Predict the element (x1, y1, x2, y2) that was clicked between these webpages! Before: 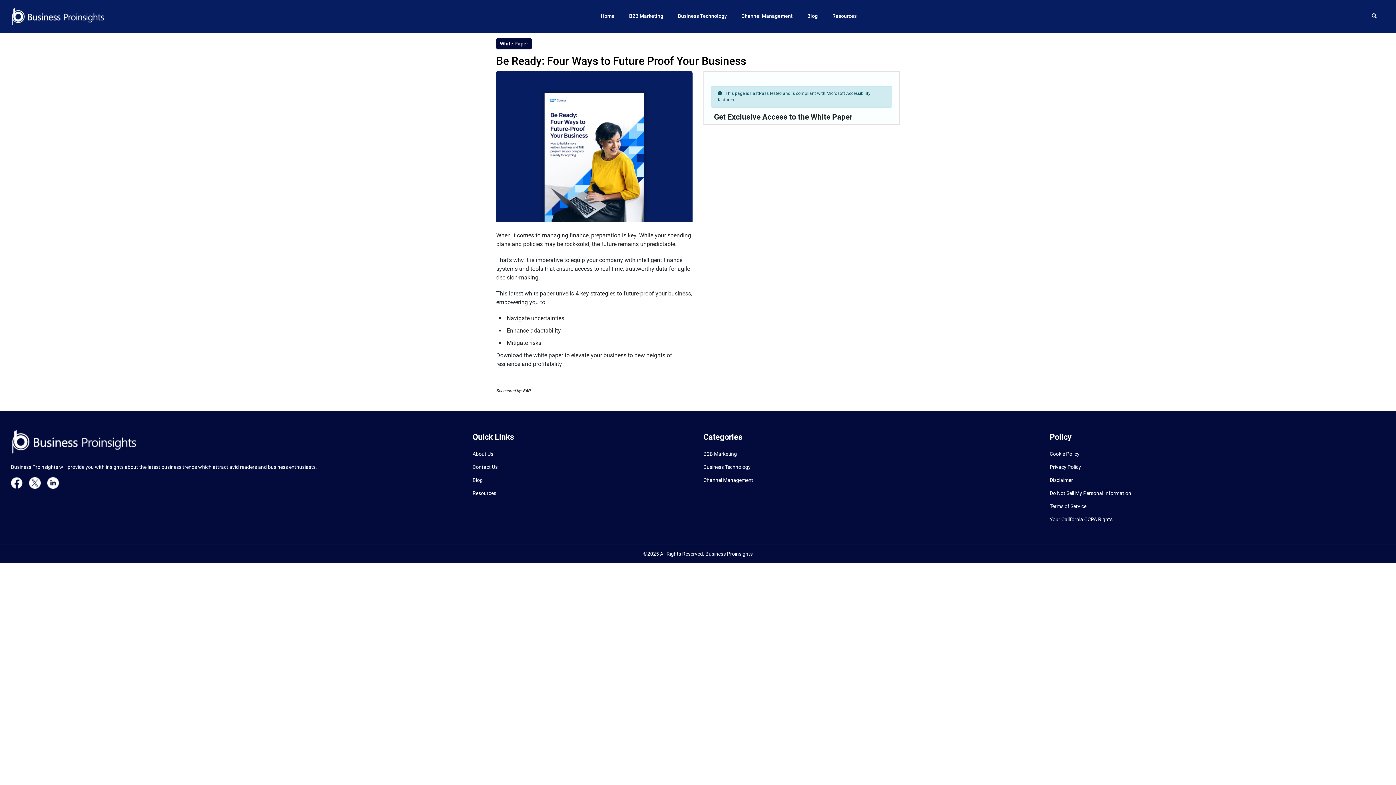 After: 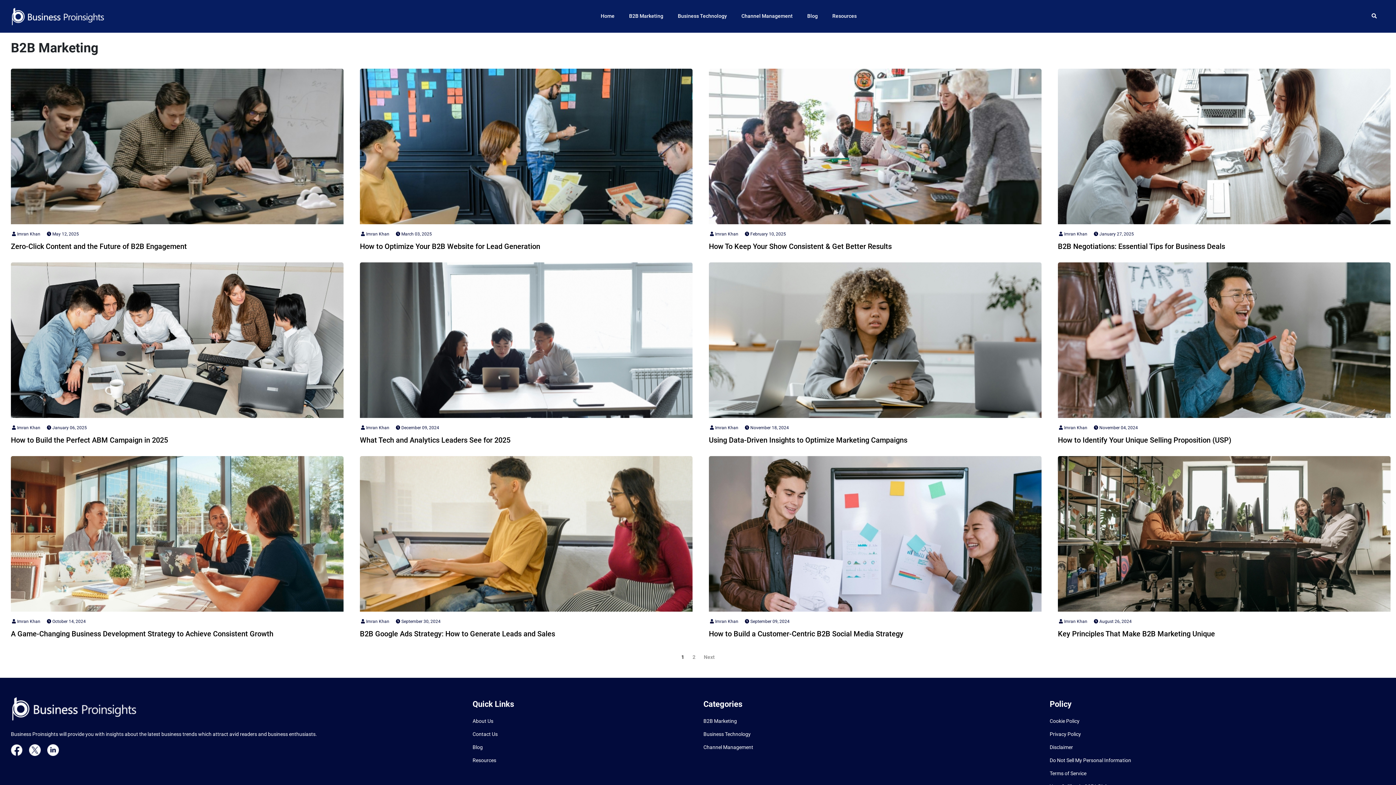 Action: bbox: (629, 10, 663, 21) label: B2B Marketing